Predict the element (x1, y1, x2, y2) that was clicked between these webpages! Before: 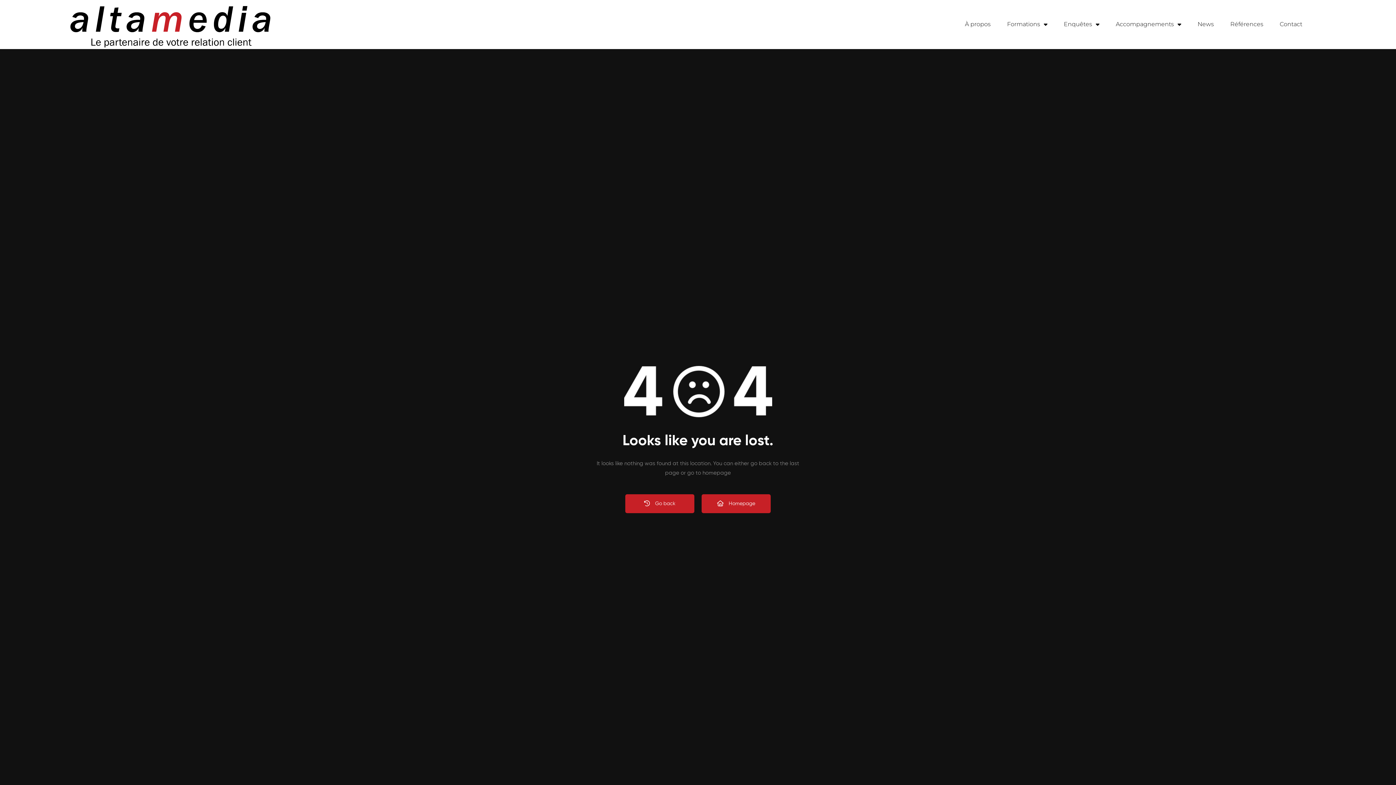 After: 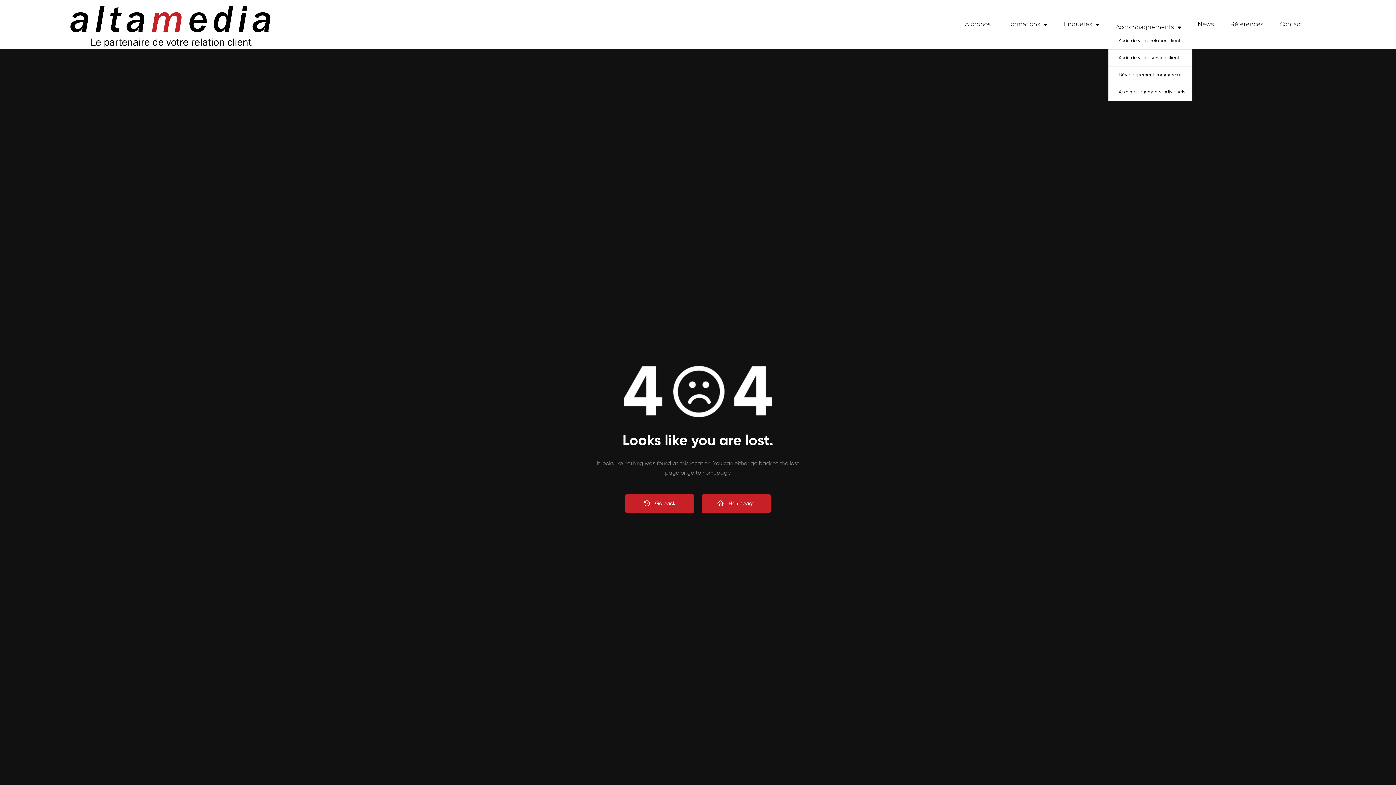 Action: bbox: (1108, 16, 1188, 32) label: Accompagnements